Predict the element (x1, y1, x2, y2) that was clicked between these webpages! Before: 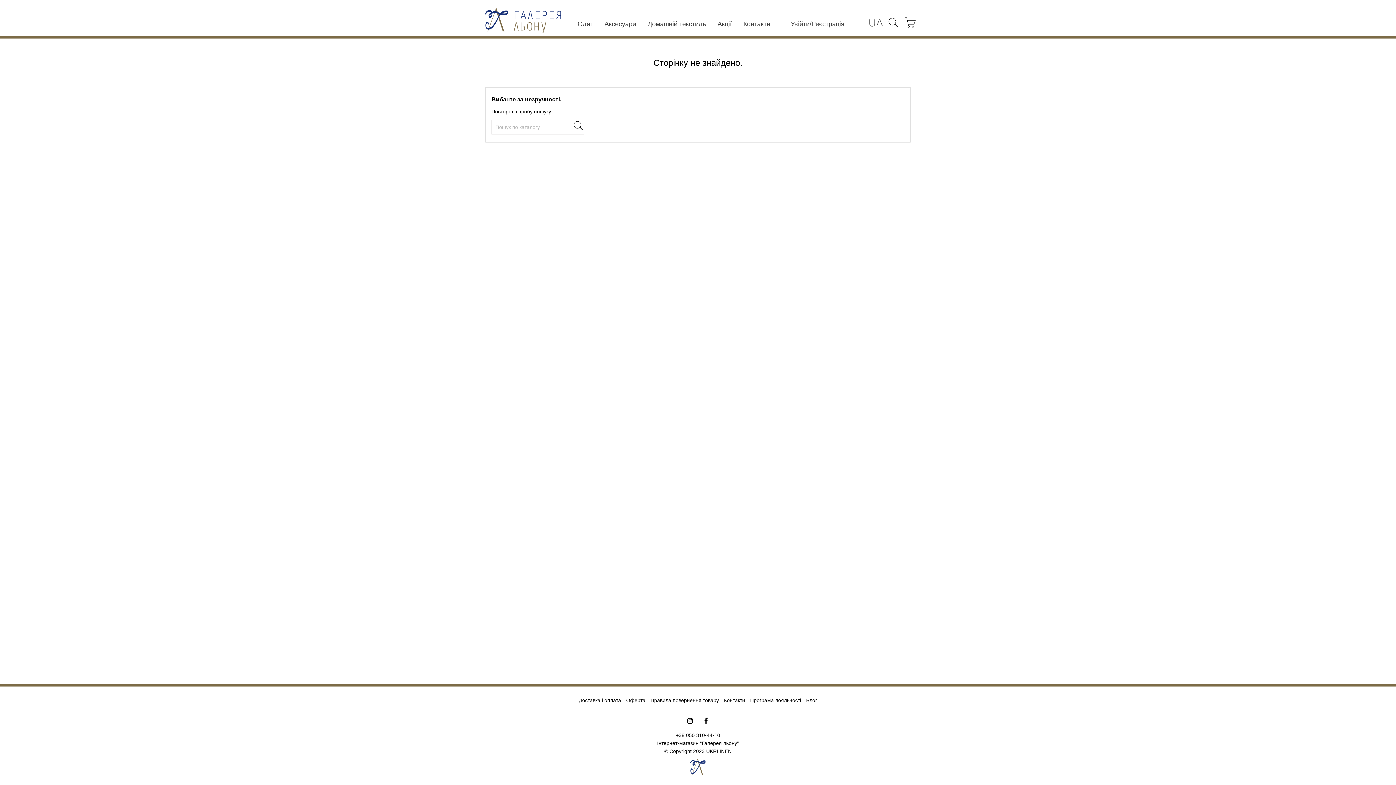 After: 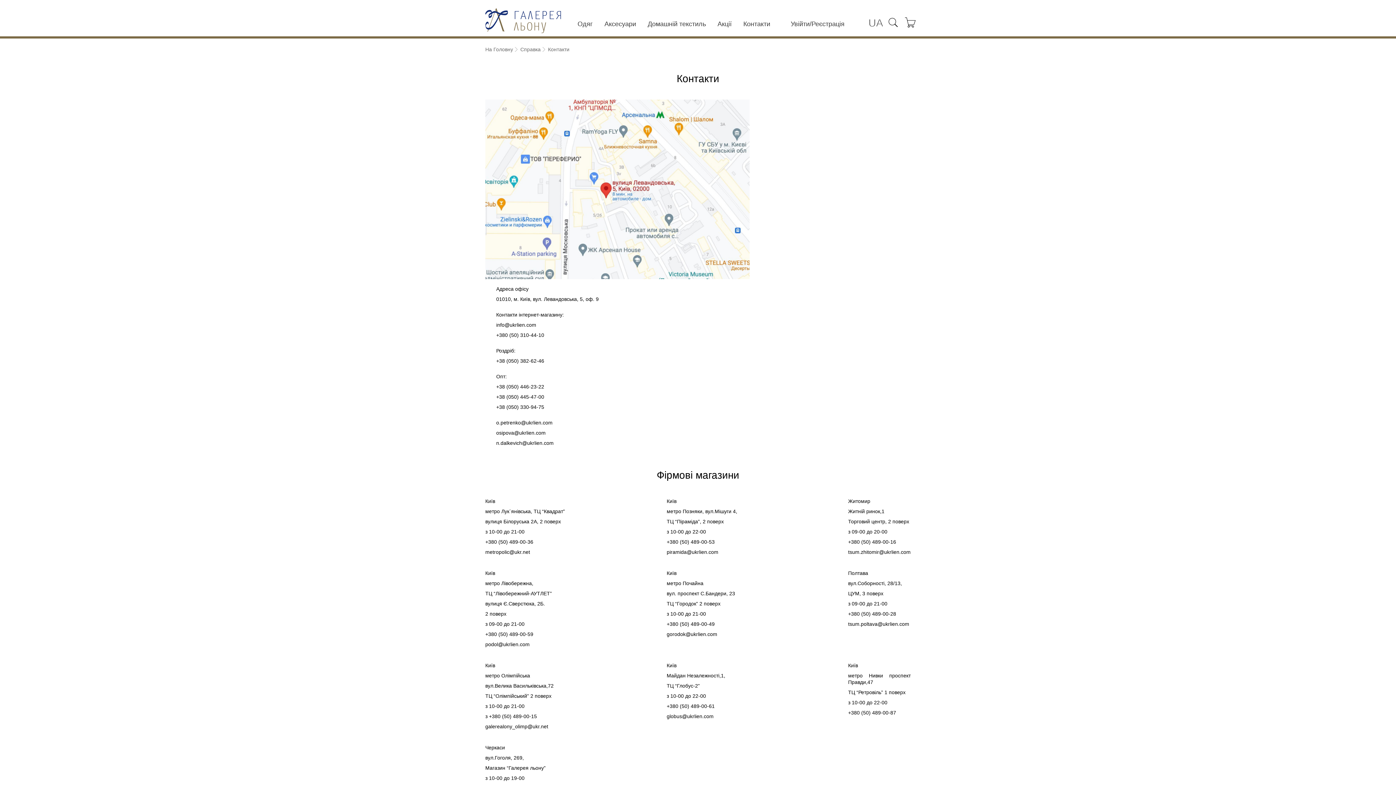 Action: bbox: (724, 697, 745, 703) label: Контакти